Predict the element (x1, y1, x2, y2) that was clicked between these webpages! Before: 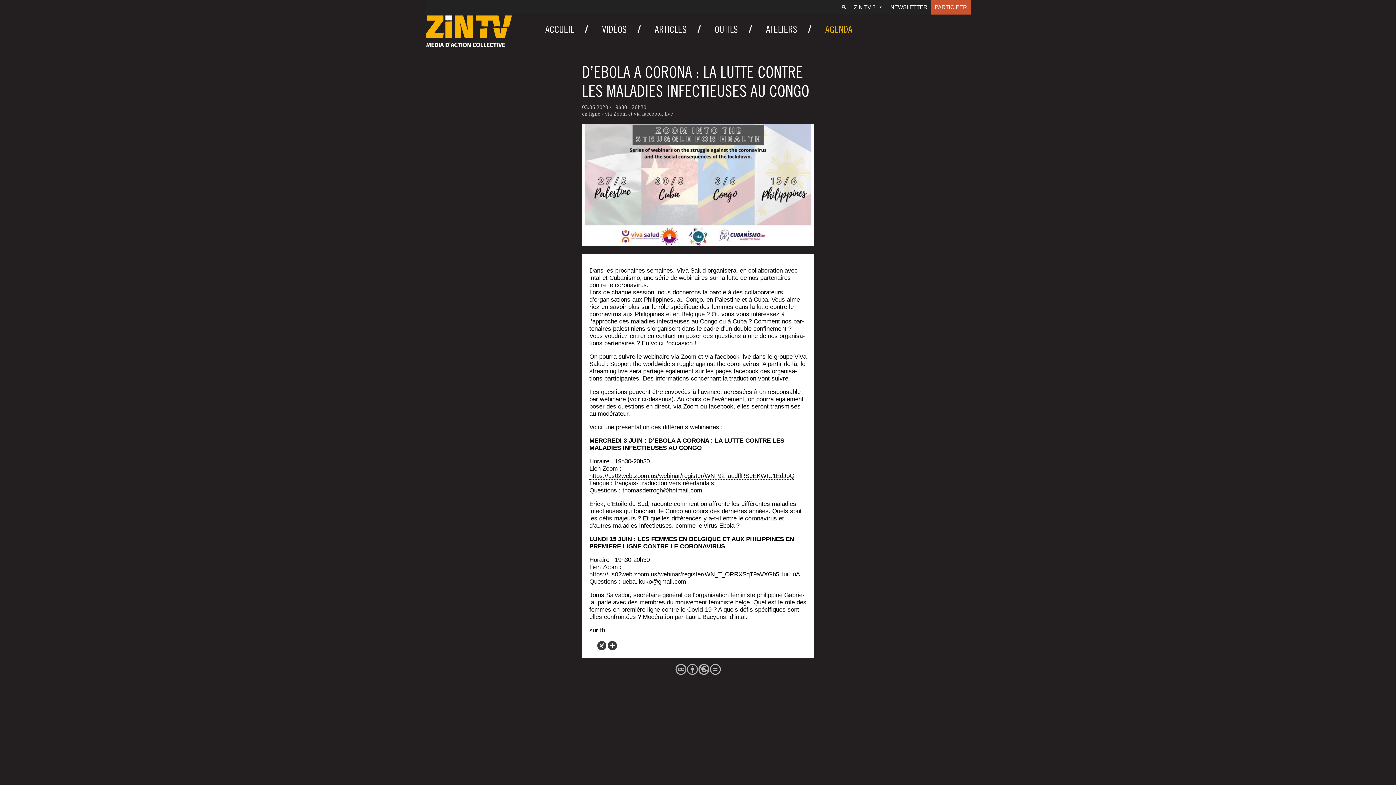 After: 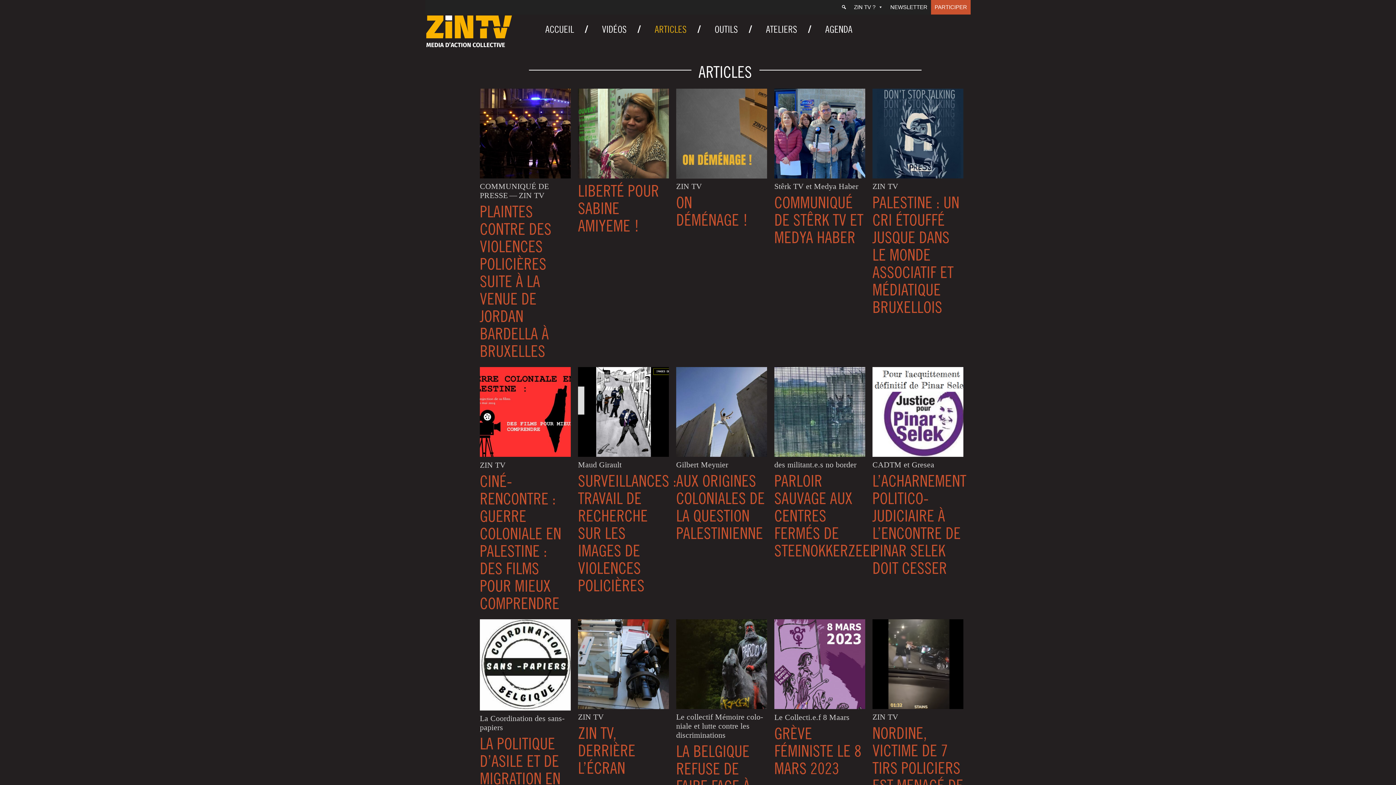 Action: label: ARTICLES bbox: (632, 22, 692, 36)